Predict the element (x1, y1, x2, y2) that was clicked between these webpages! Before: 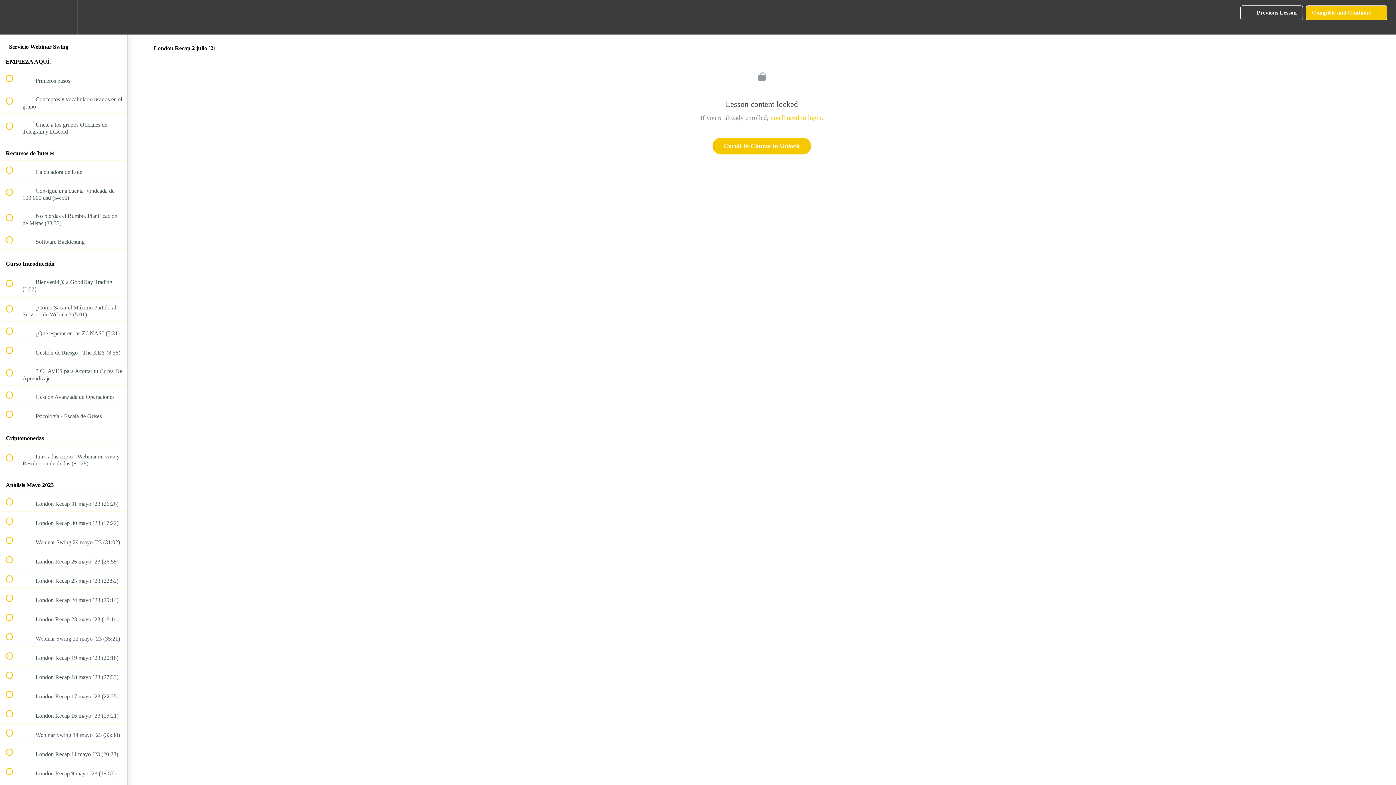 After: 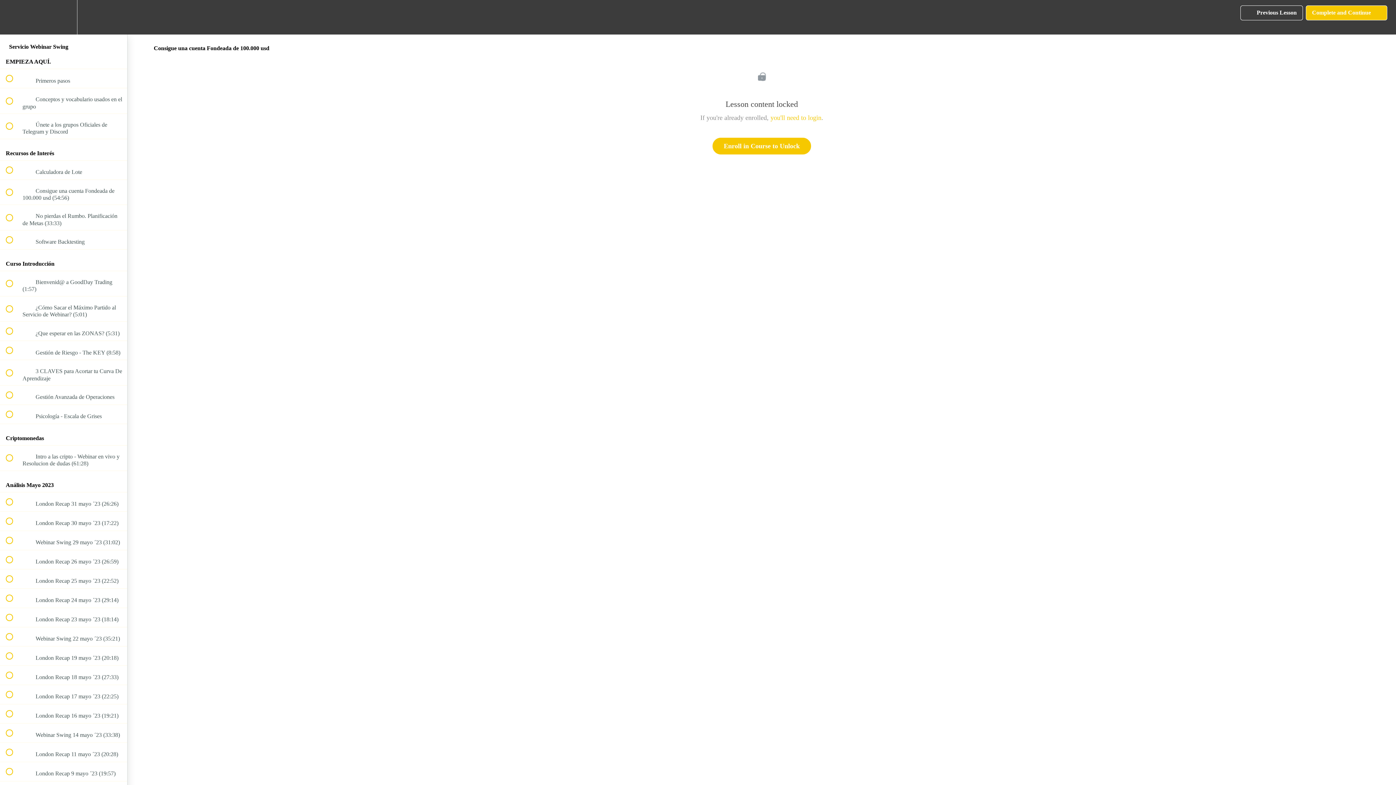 Action: label:  
 Consigue una cuenta Fondeada de 100.000 usd (54:56) bbox: (0, 179, 127, 204)